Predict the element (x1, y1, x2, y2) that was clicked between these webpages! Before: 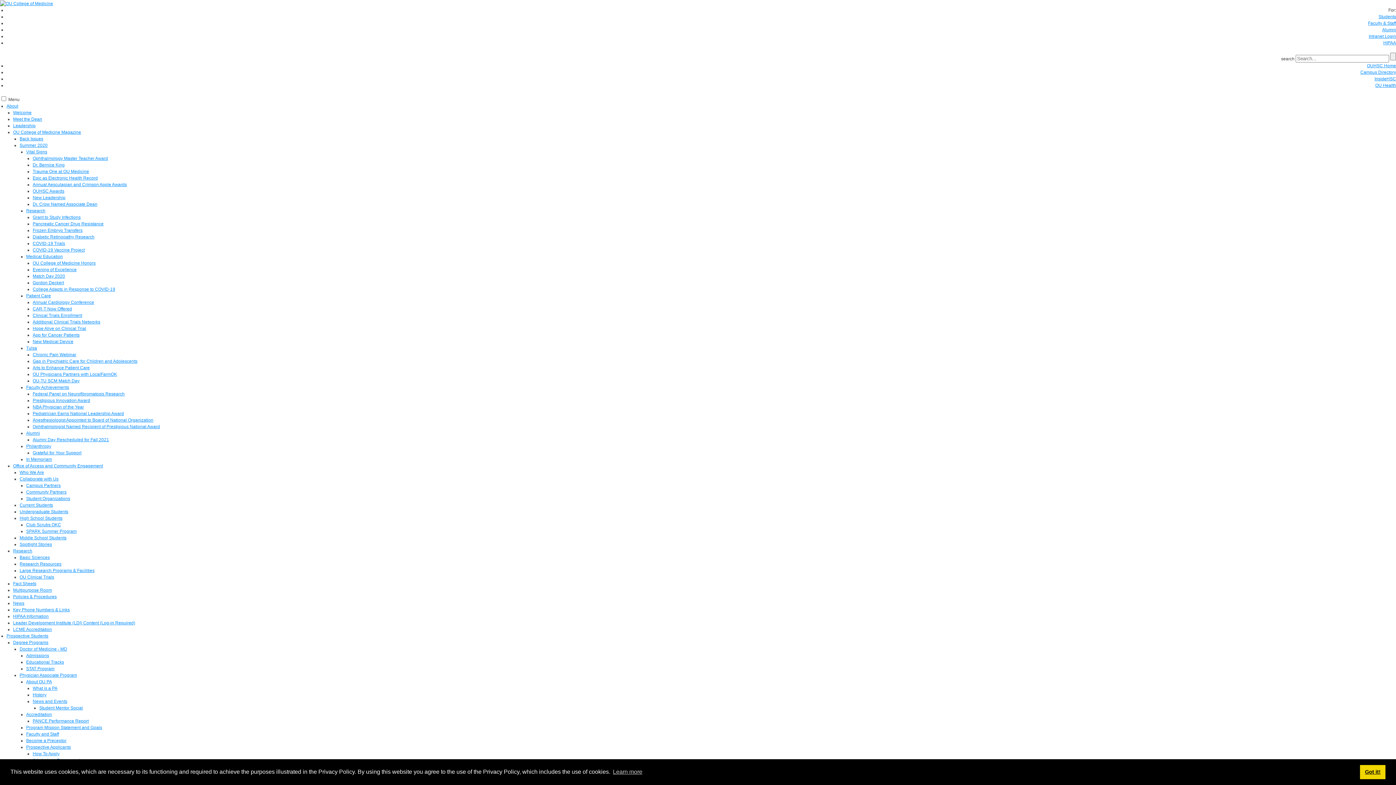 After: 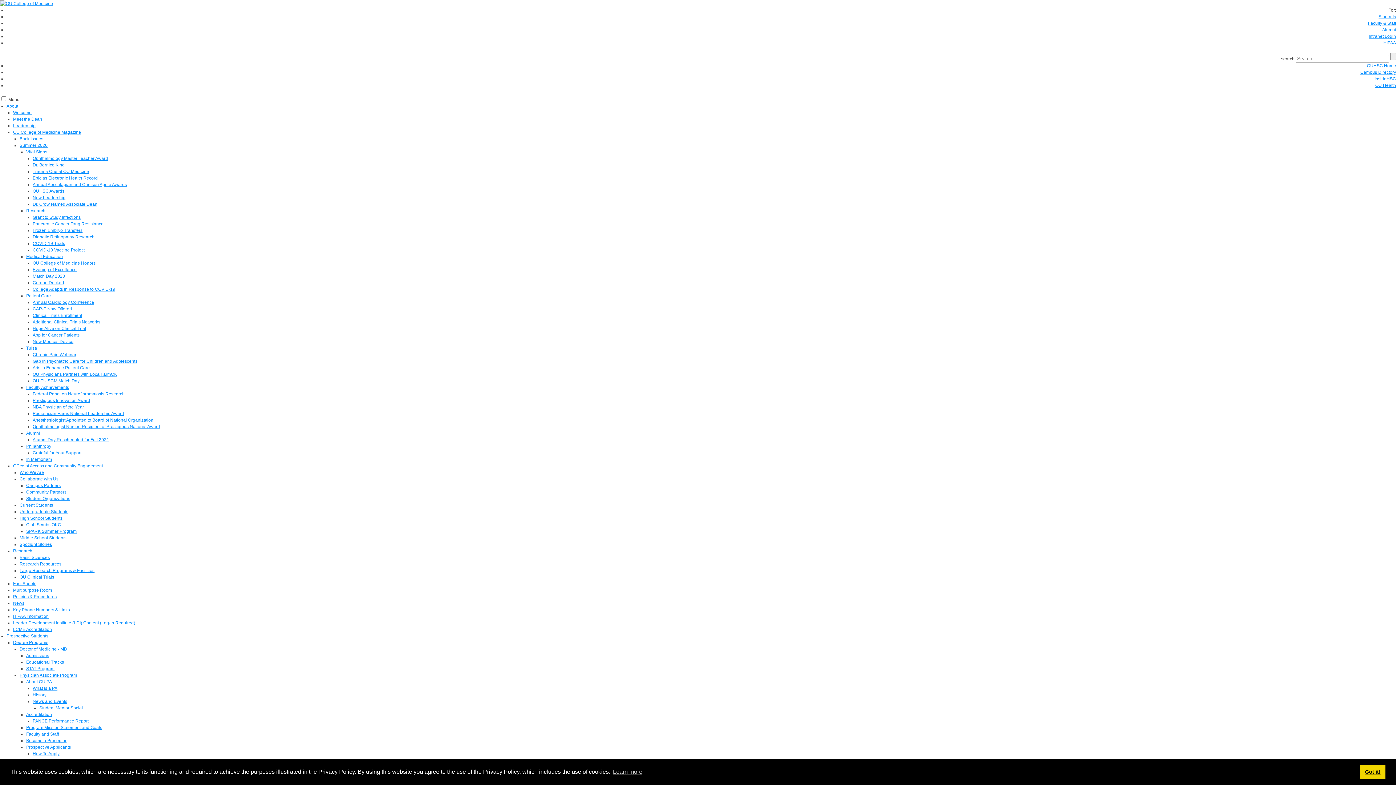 Action: label: Gap in Psychiatric Care for Children and Adolescents bbox: (32, 358, 137, 363)